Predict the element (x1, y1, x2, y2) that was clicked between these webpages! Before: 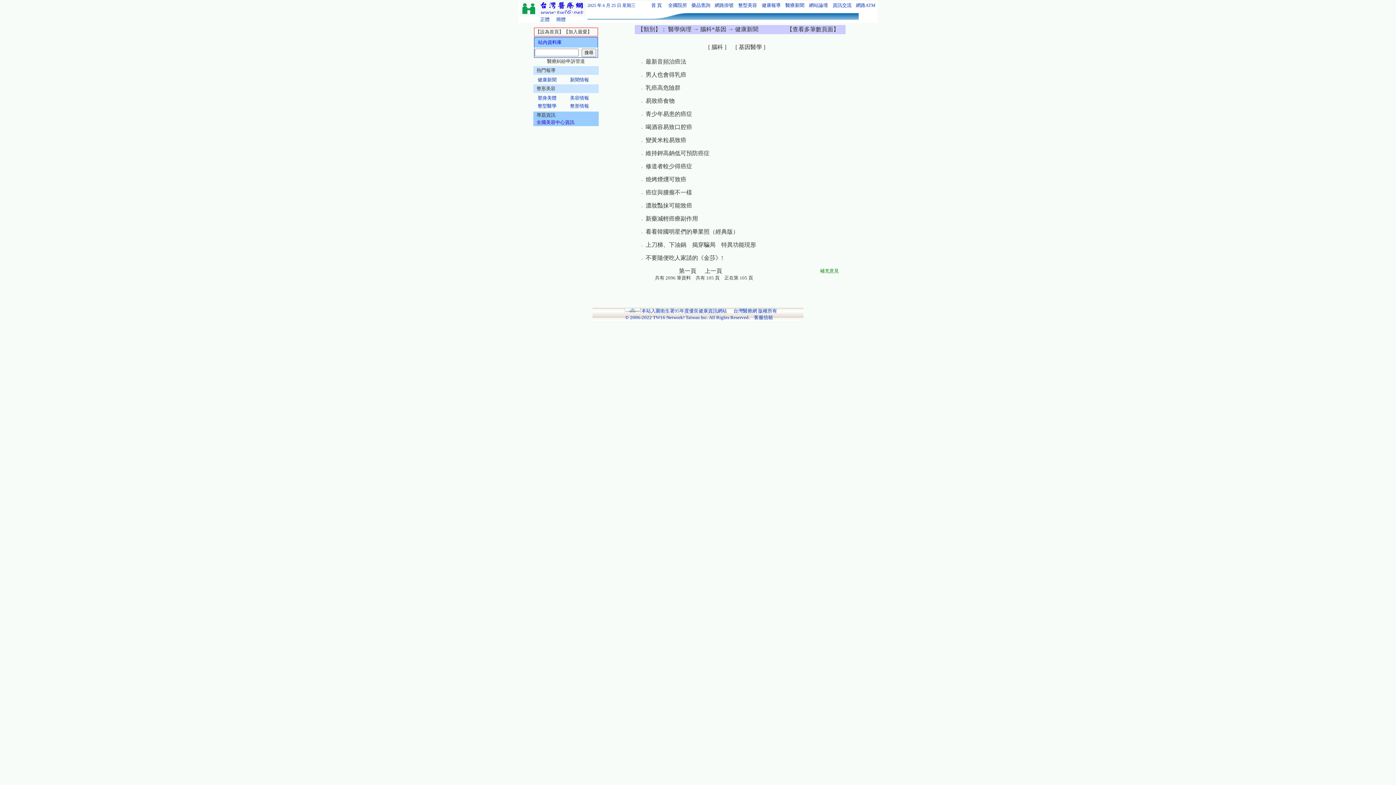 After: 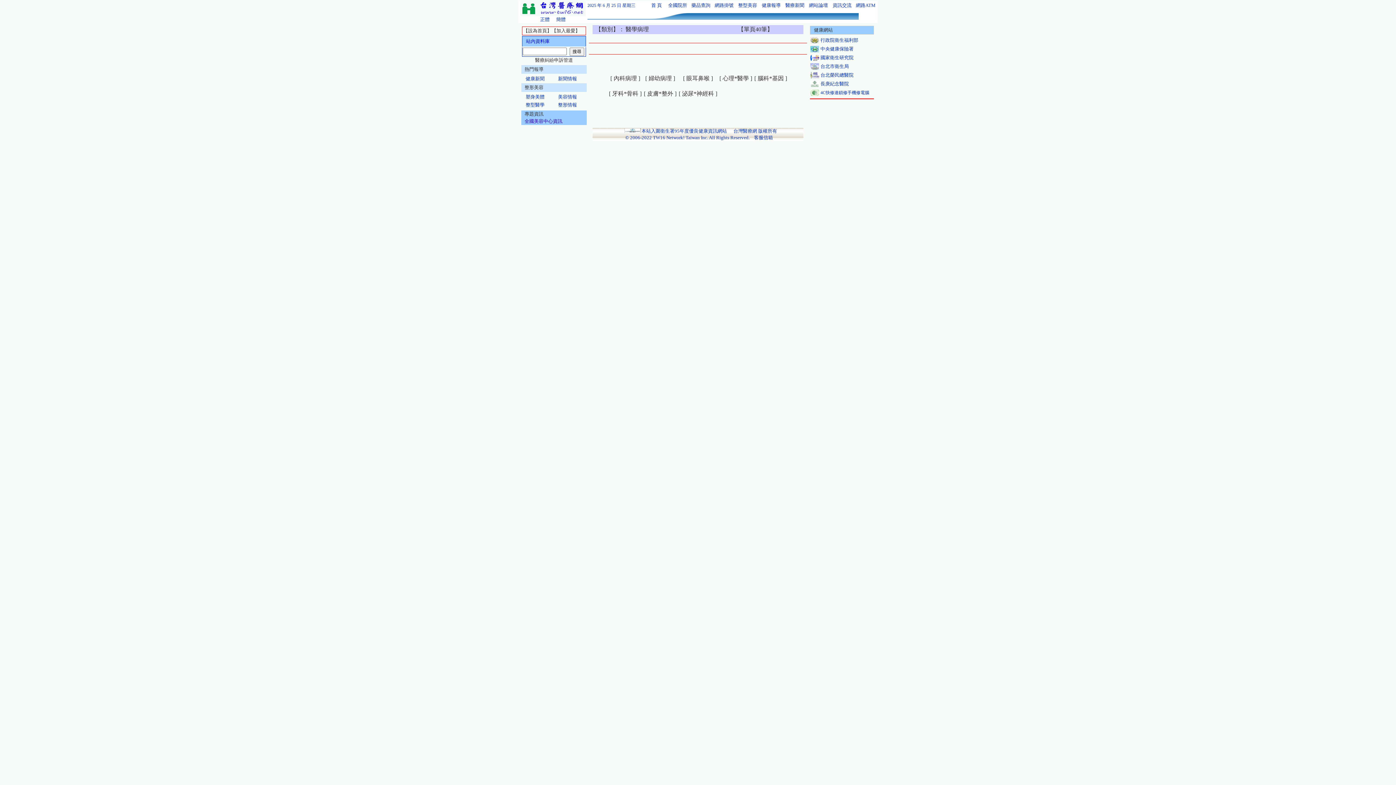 Action: label: 【查看多筆數頁面】 bbox: (786, 26, 839, 32)